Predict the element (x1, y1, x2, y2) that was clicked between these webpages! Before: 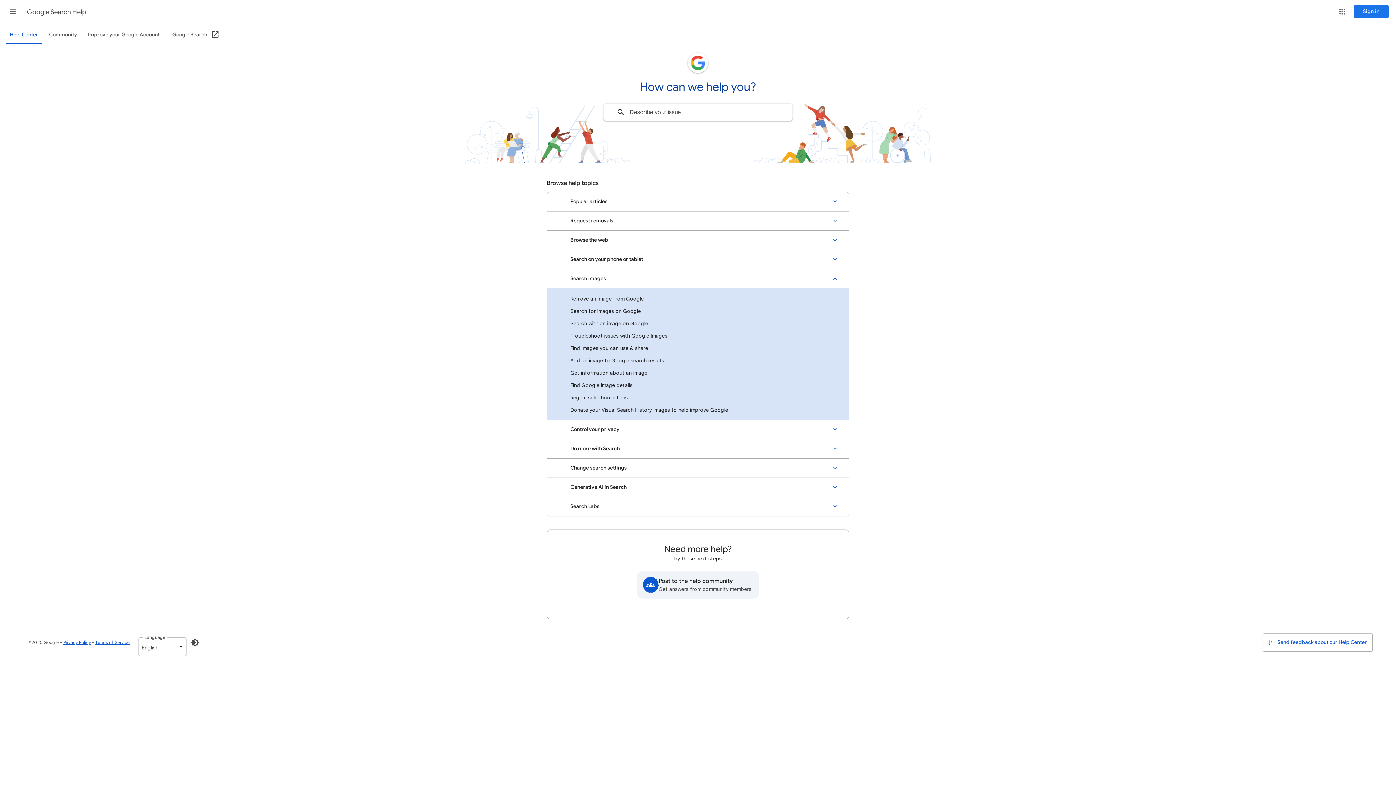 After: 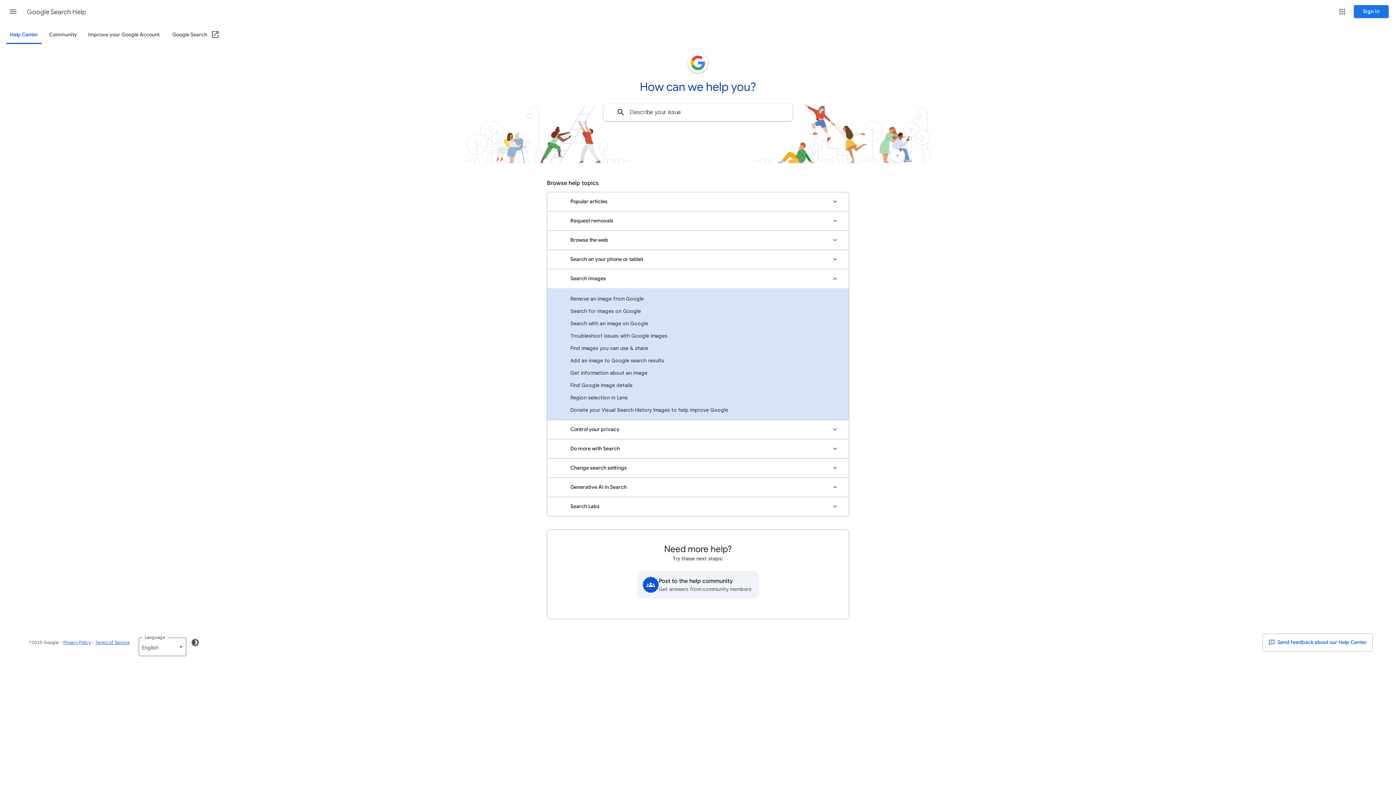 Action: label: Google Search (Open in a new window) bbox: (172, 26, 219, 44)